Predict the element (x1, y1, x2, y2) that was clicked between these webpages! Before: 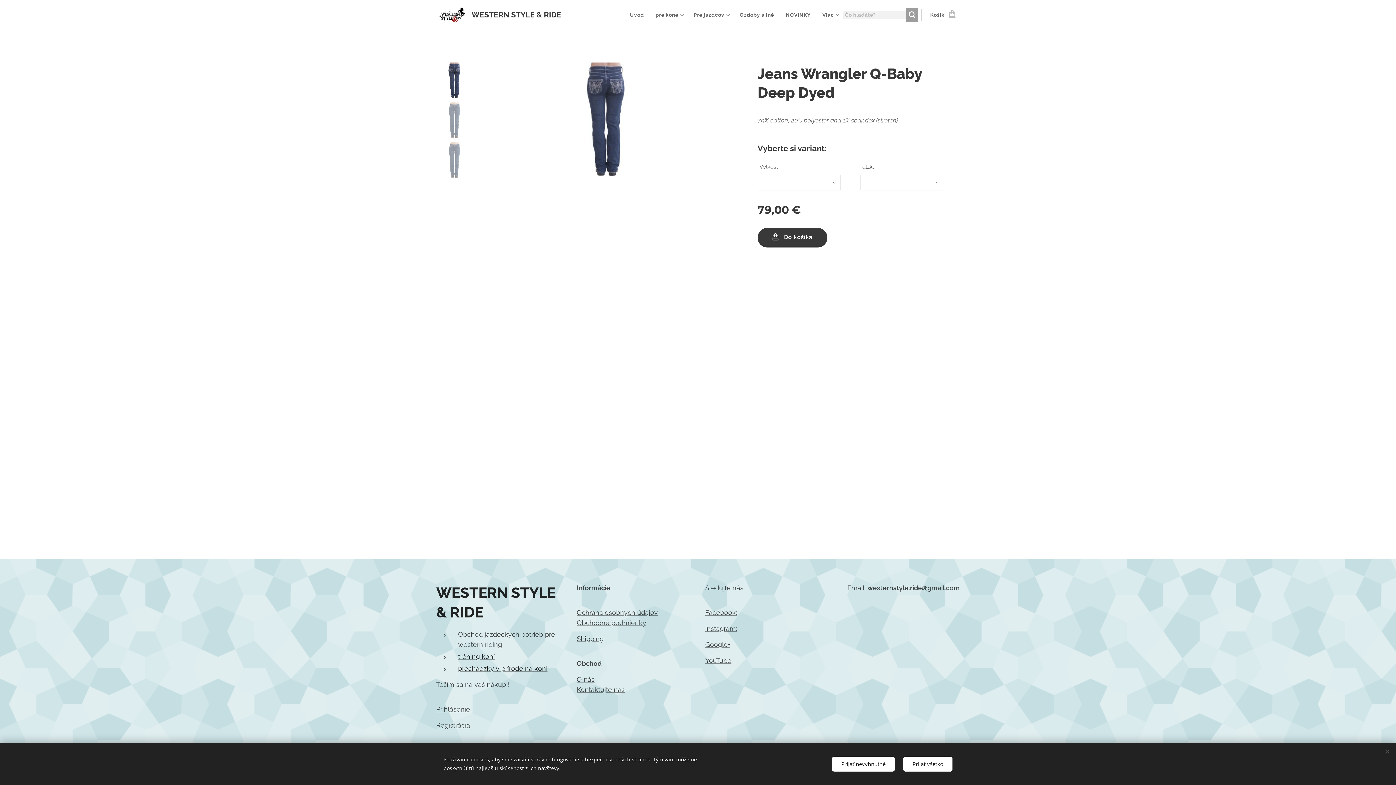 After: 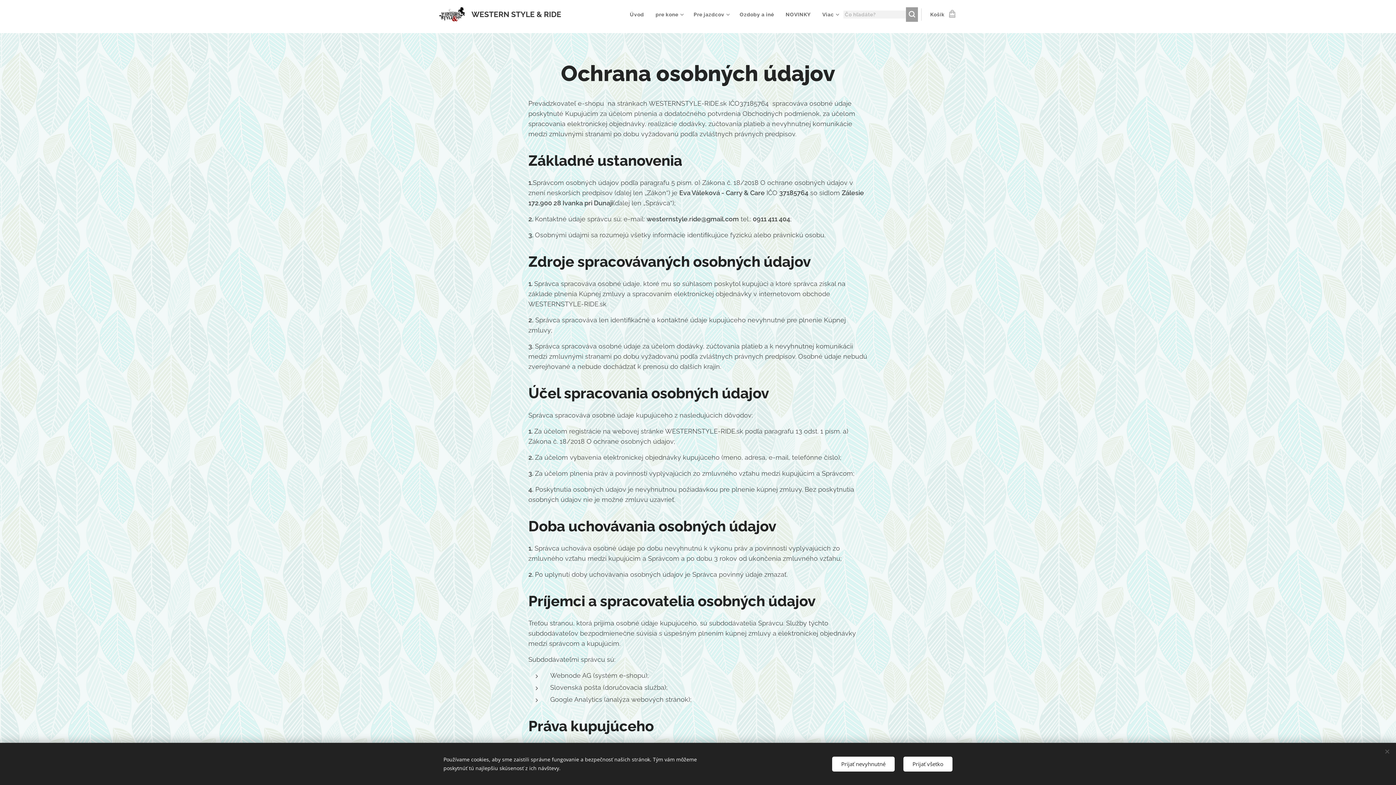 Action: label: Ochrana osobných údajov bbox: (576, 609, 658, 616)